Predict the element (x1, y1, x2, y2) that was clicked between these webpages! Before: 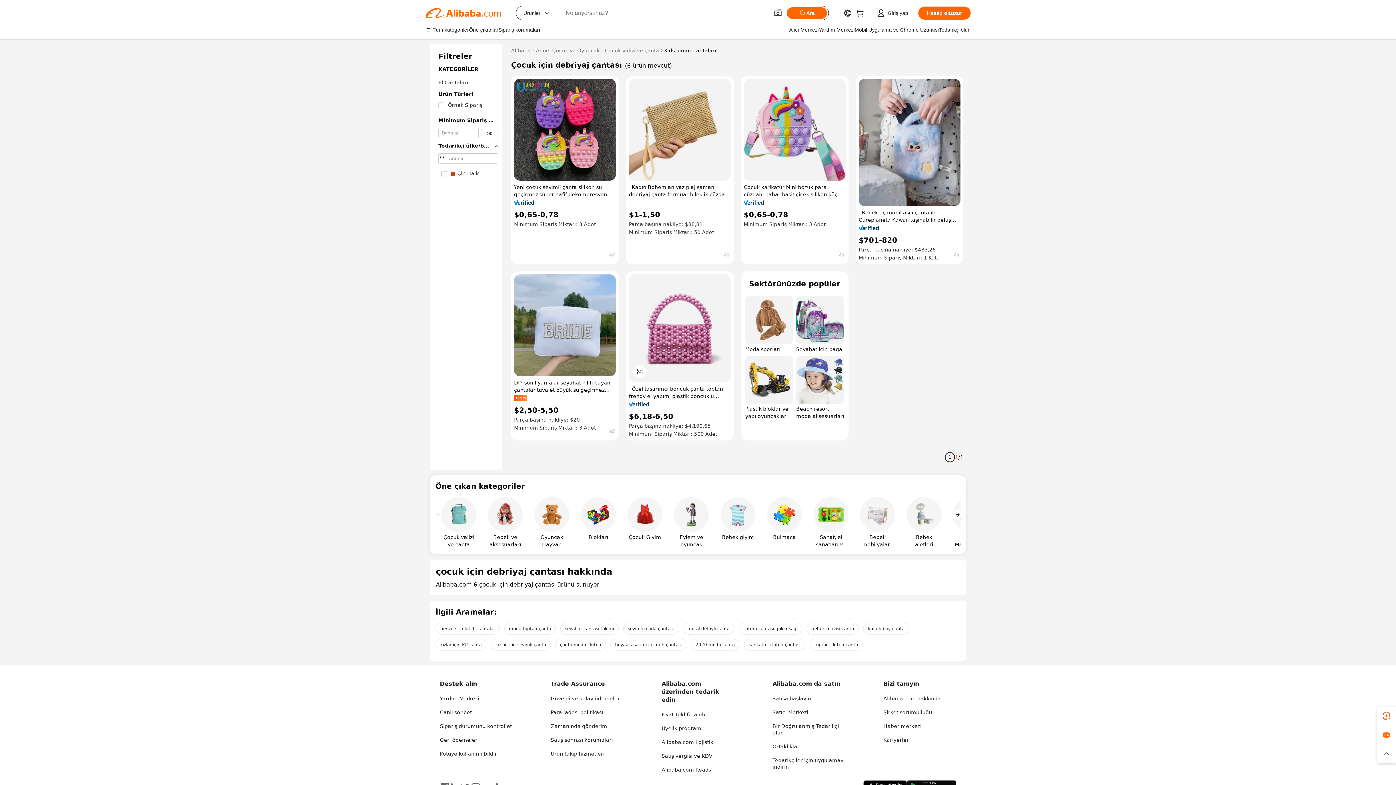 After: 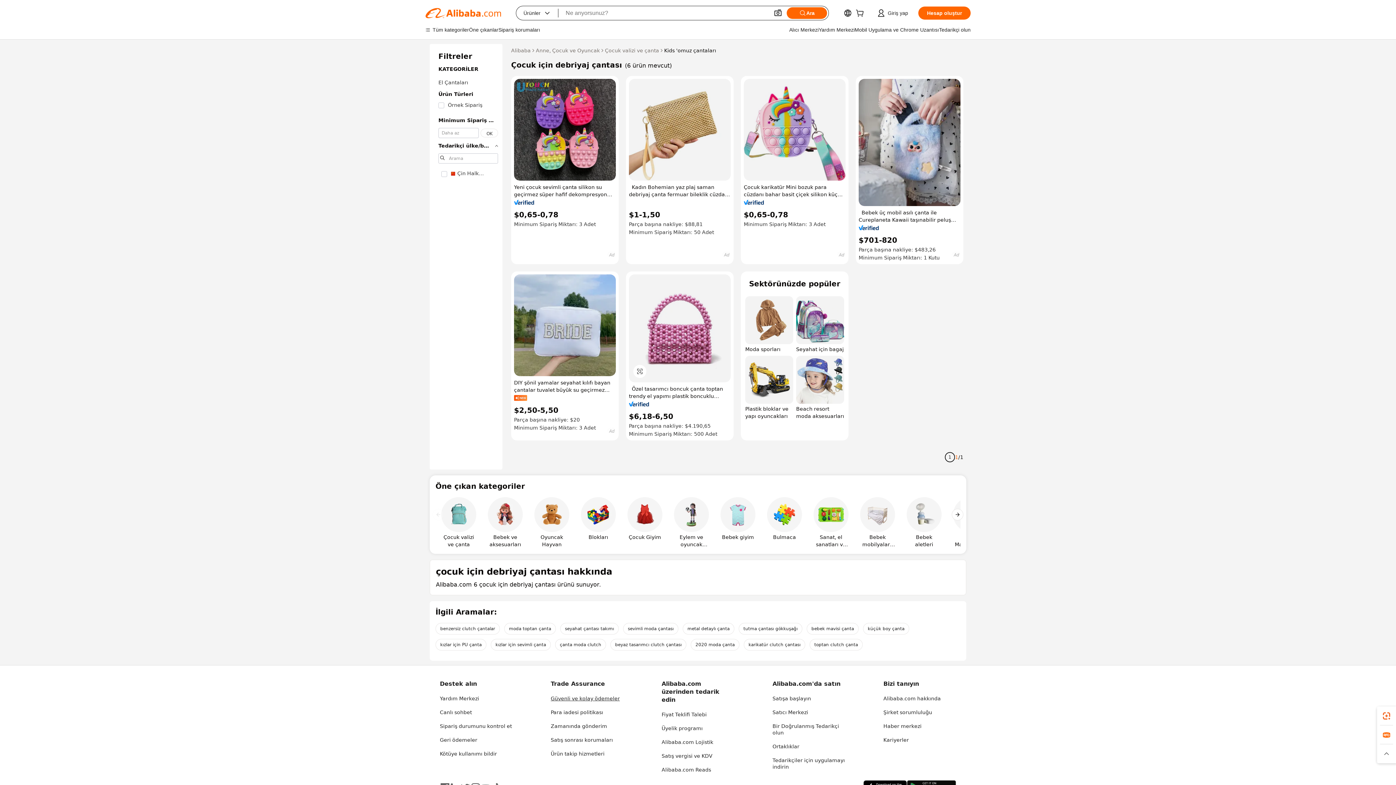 Action: bbox: (550, 695, 620, 701) label: Güvenli ve kolay ödemeler